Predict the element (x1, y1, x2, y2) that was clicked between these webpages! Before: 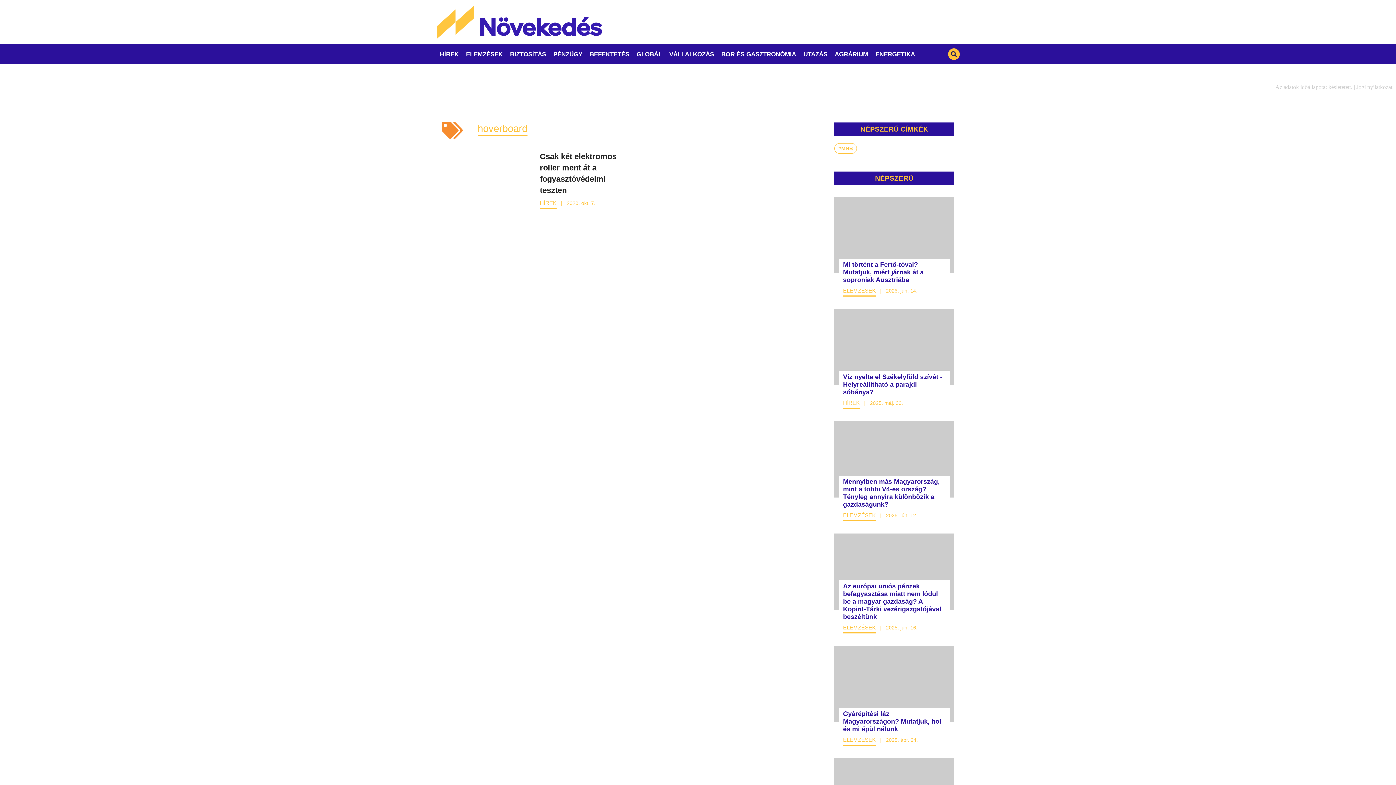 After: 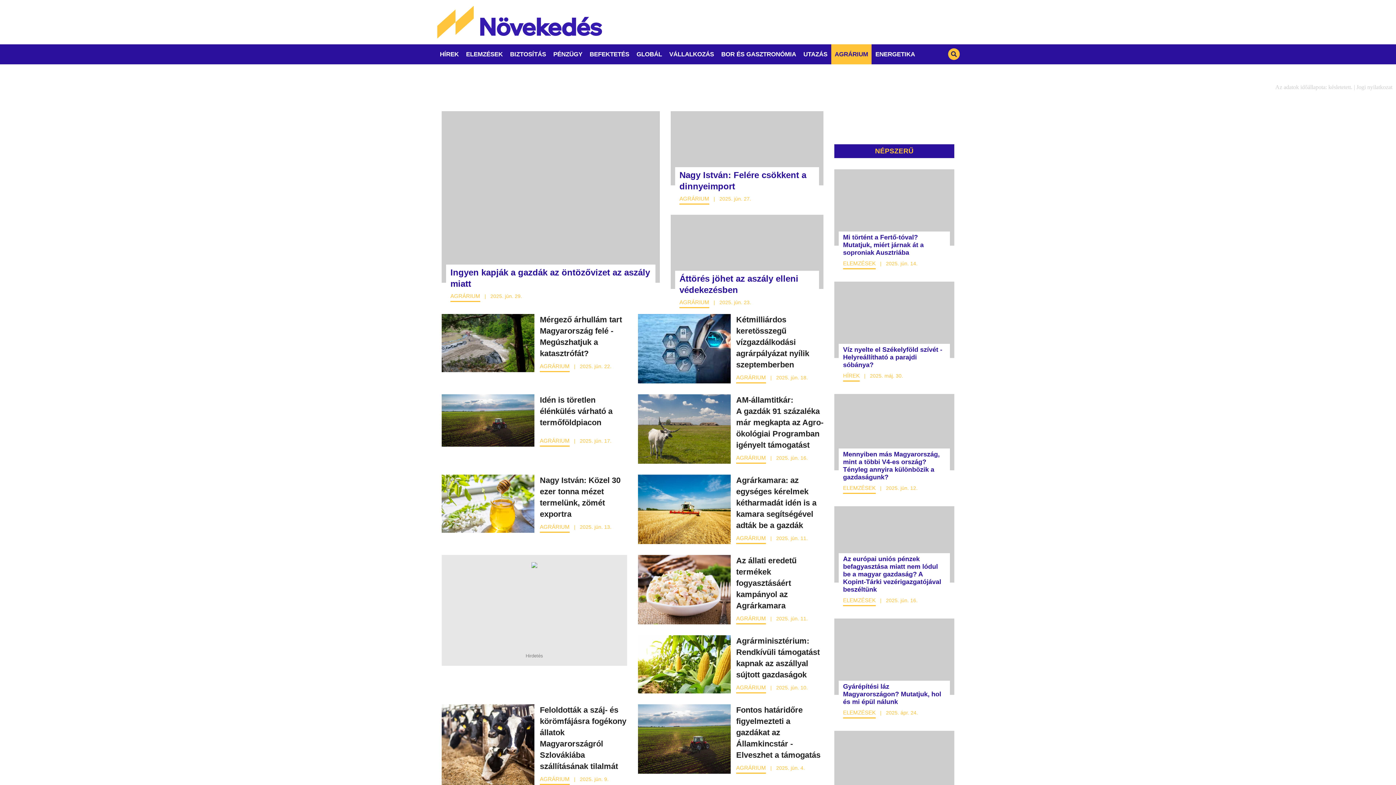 Action: bbox: (831, 44, 872, 64) label: AGRÁRIUM